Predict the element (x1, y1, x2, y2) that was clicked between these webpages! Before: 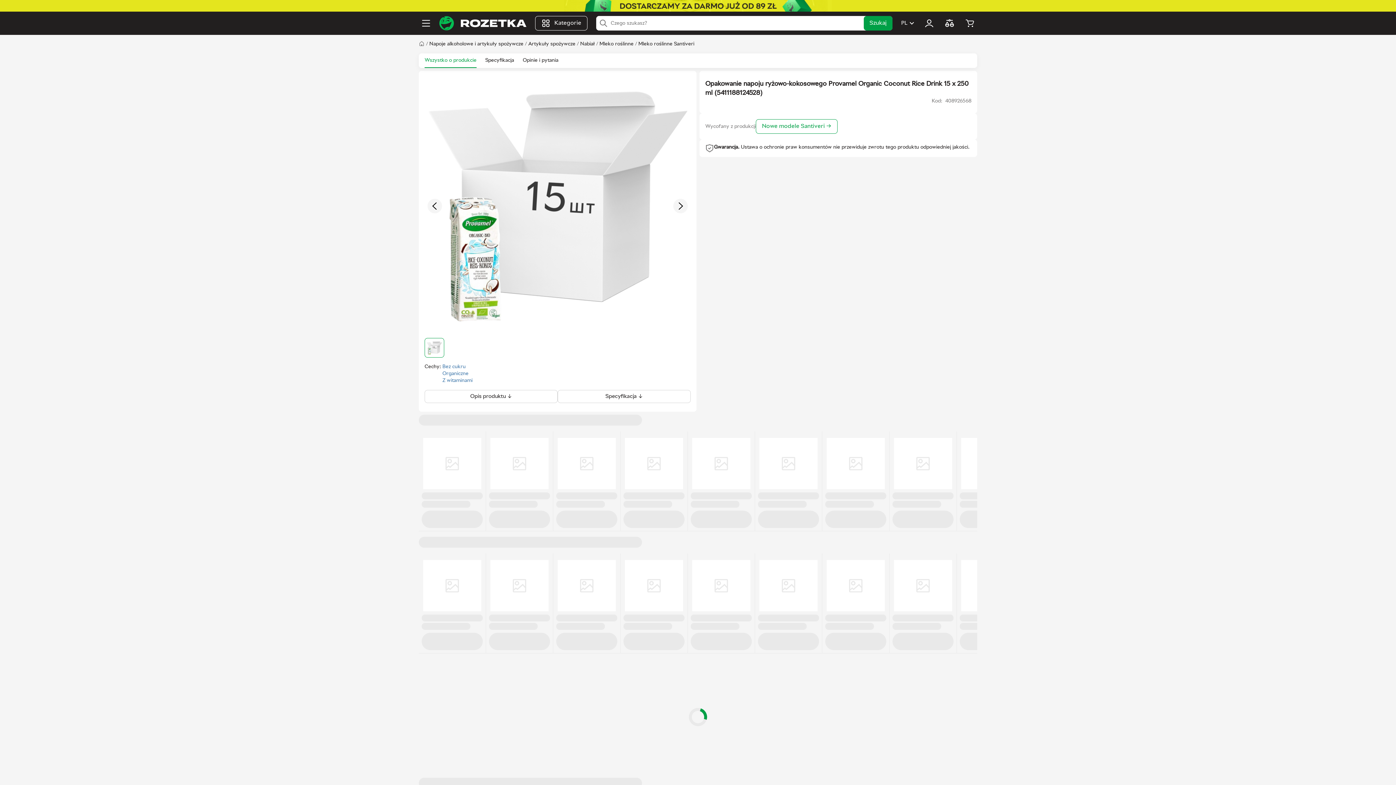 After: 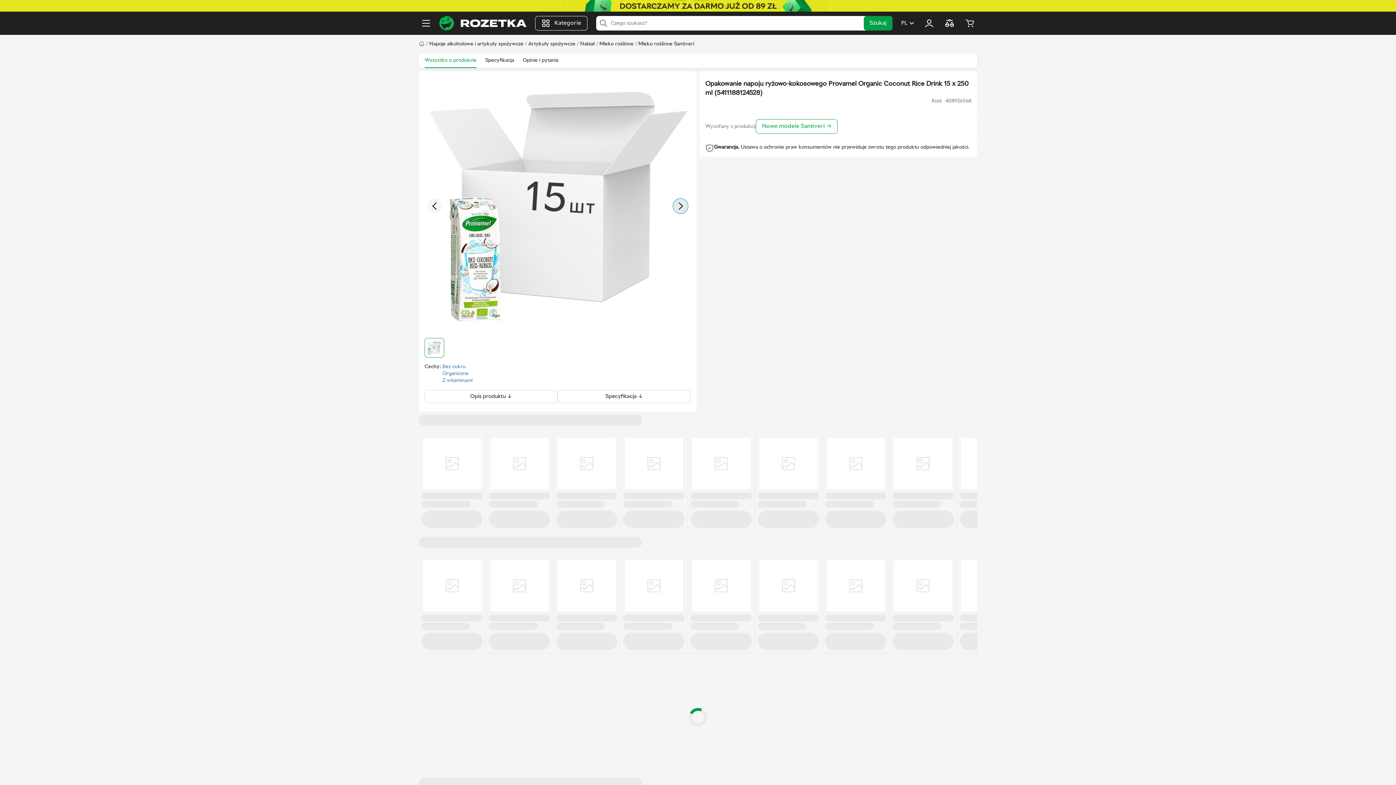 Action: bbox: (673, 198, 688, 213)